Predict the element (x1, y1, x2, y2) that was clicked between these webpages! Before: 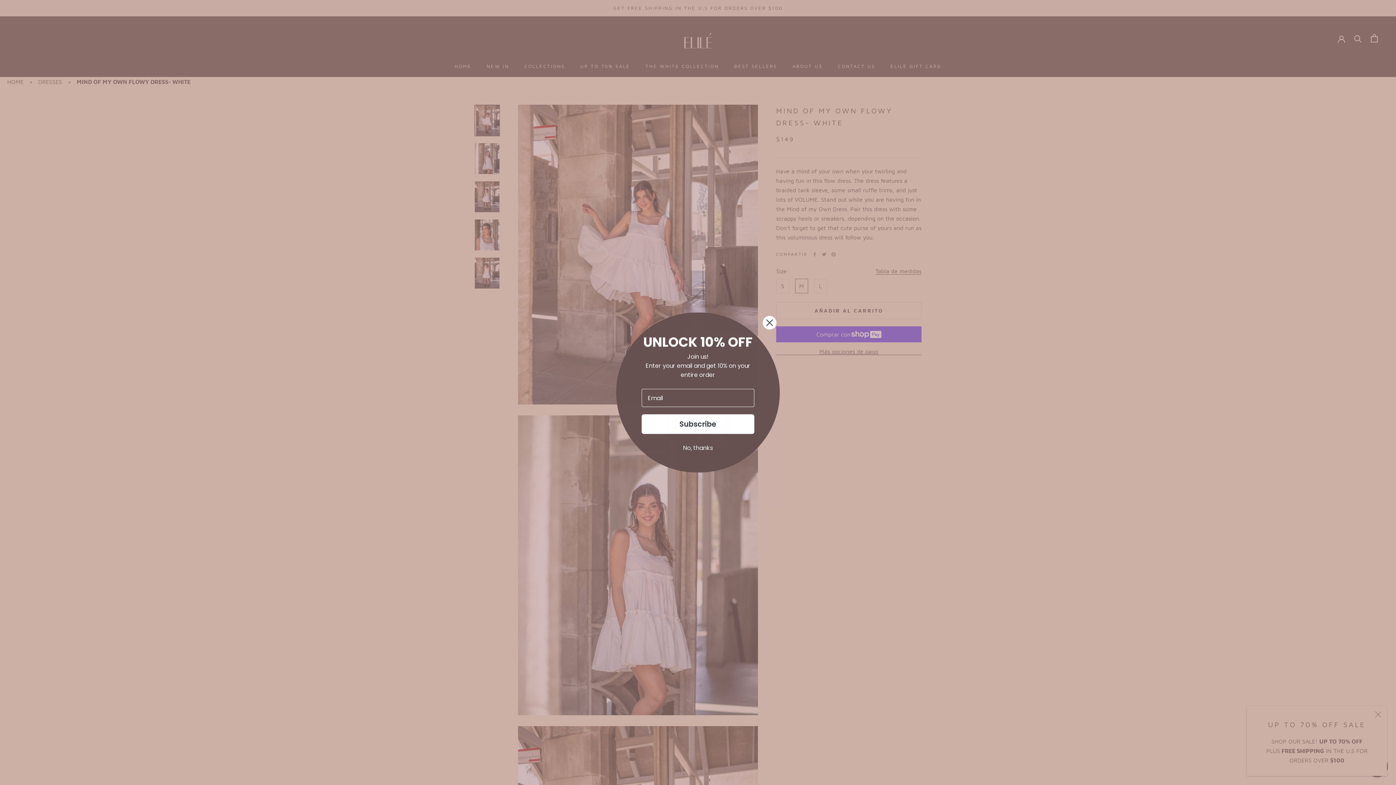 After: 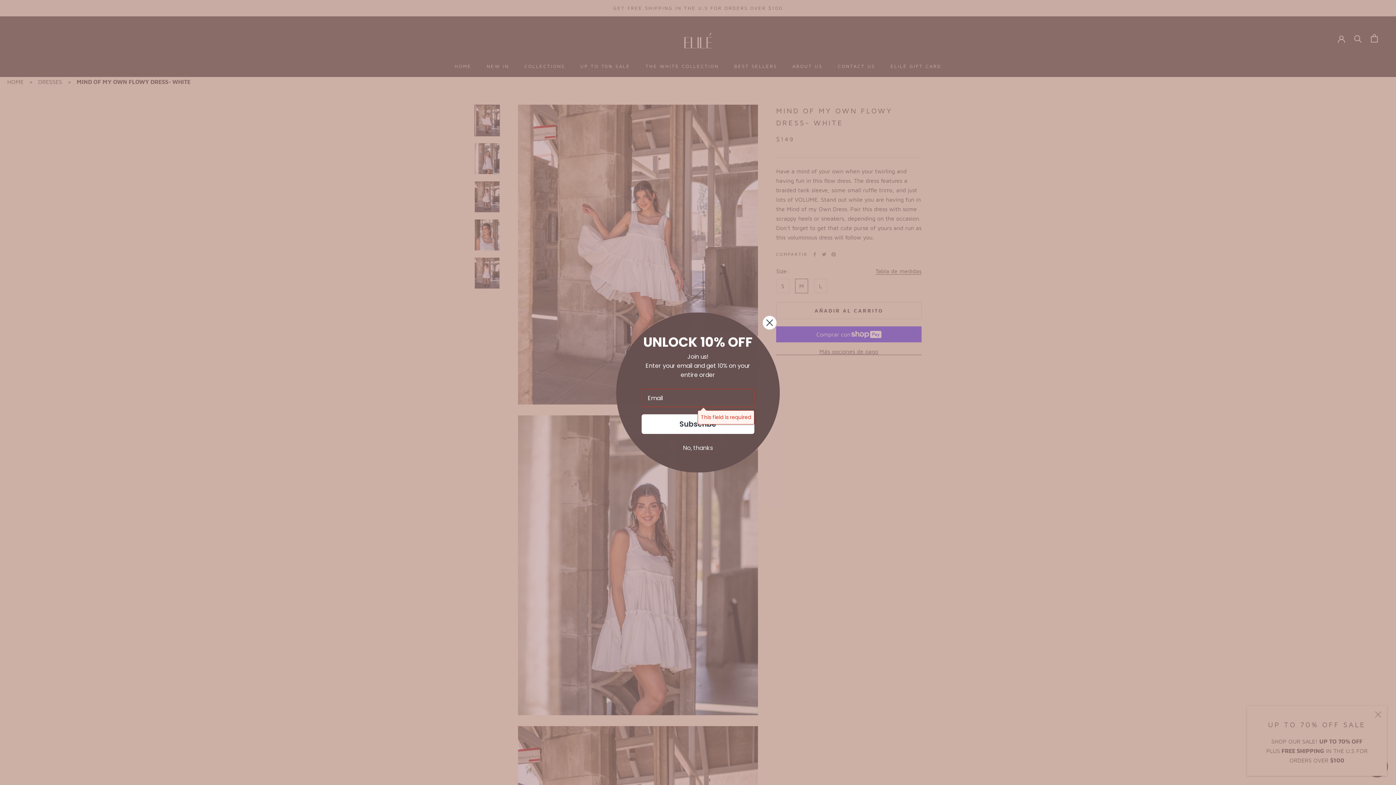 Action: bbox: (641, 414, 754, 434) label: Subscribe